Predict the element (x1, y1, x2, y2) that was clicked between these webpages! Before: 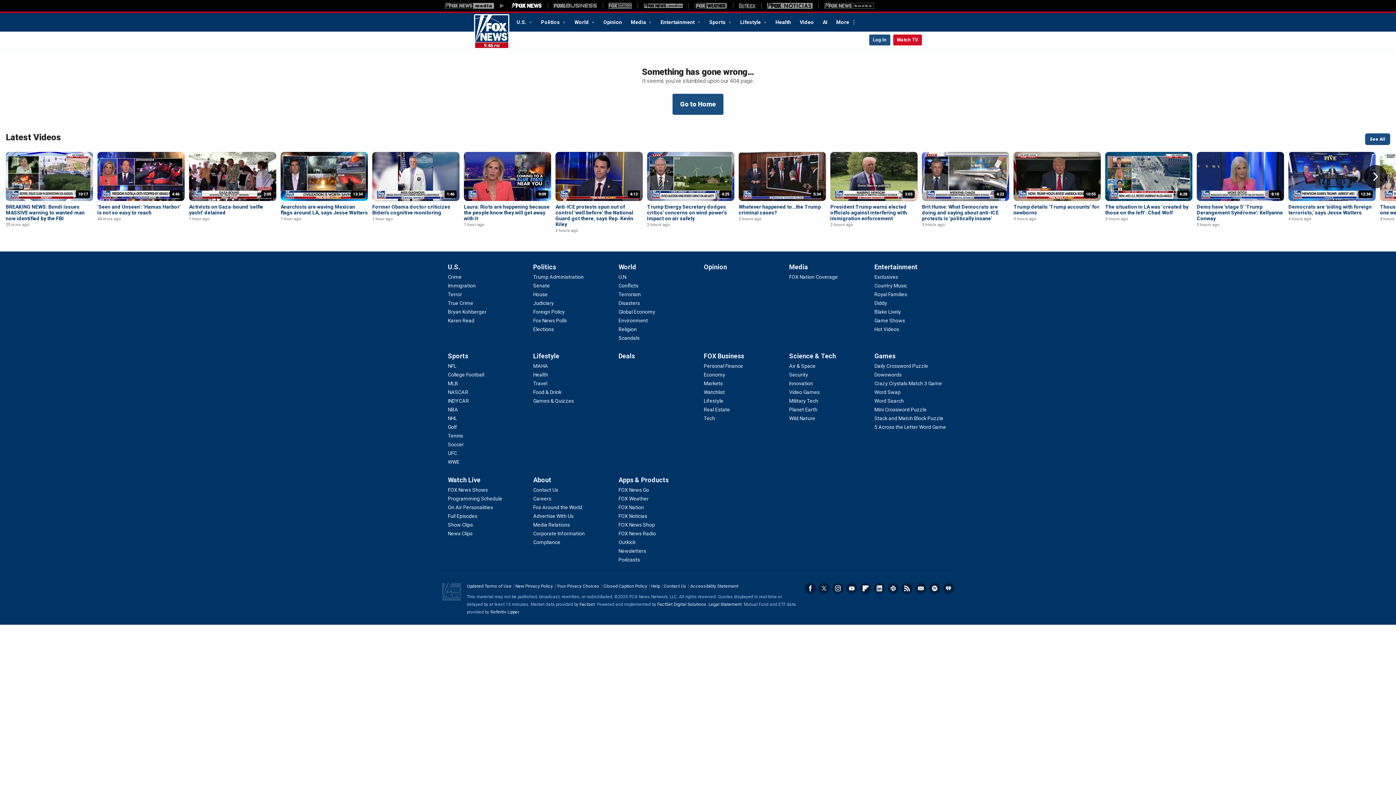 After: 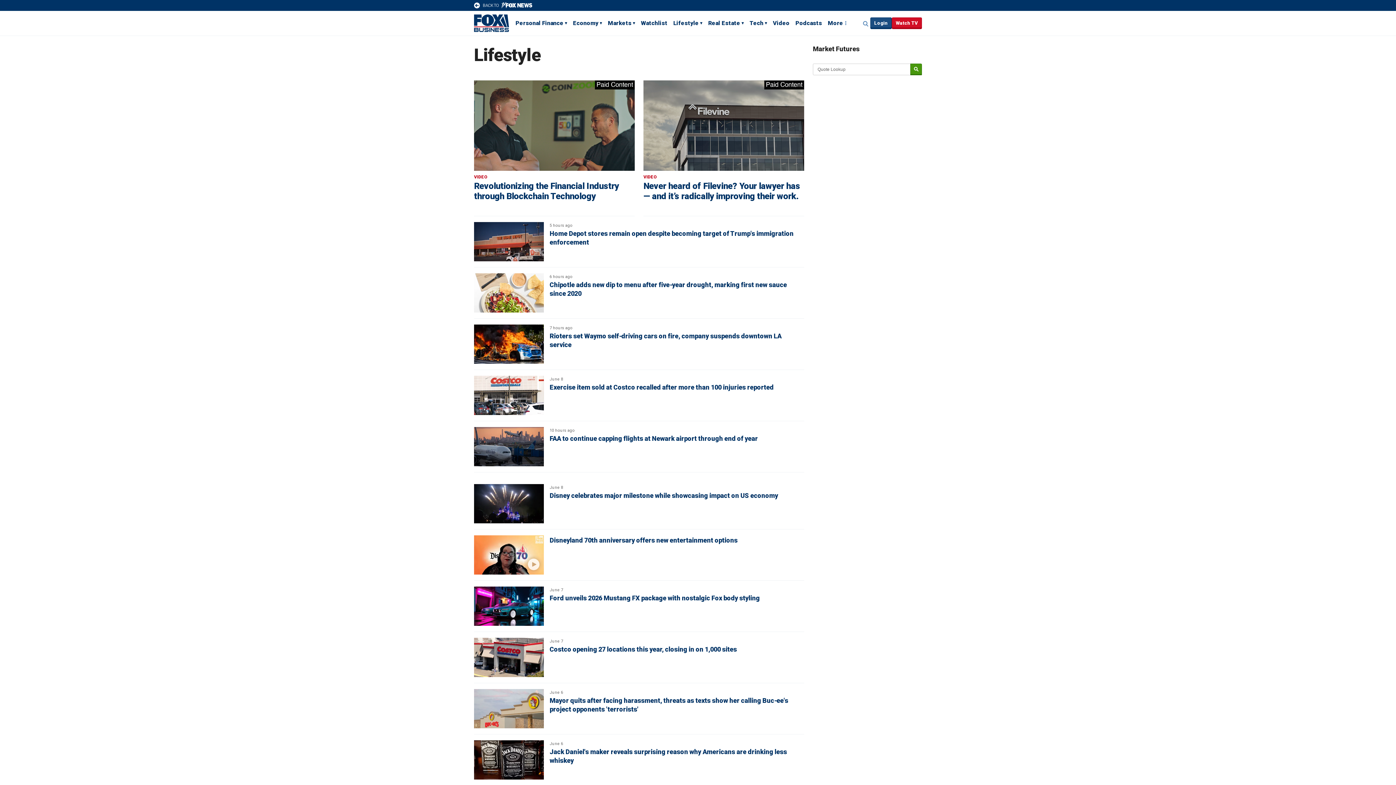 Action: bbox: (703, 398, 723, 404) label: FOX Business - Lifestyle